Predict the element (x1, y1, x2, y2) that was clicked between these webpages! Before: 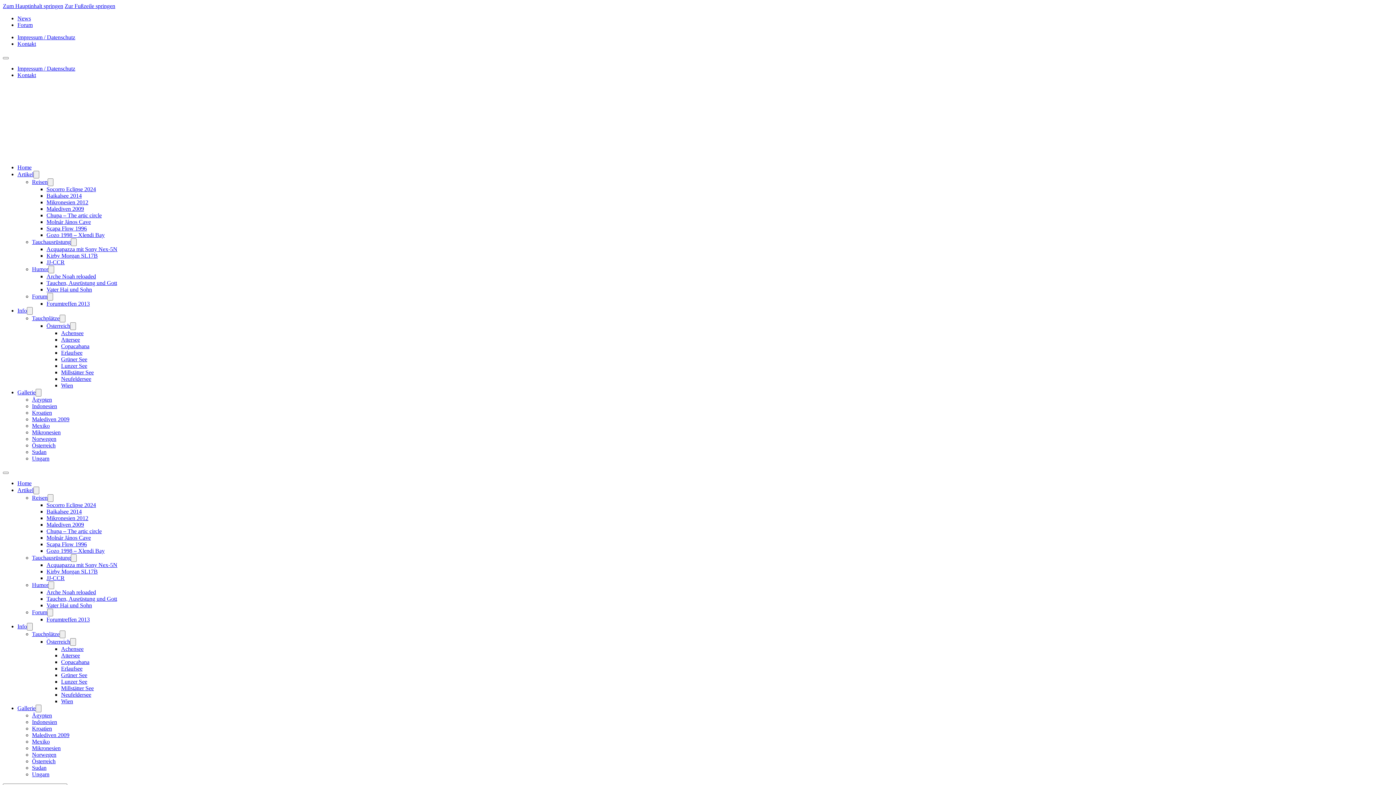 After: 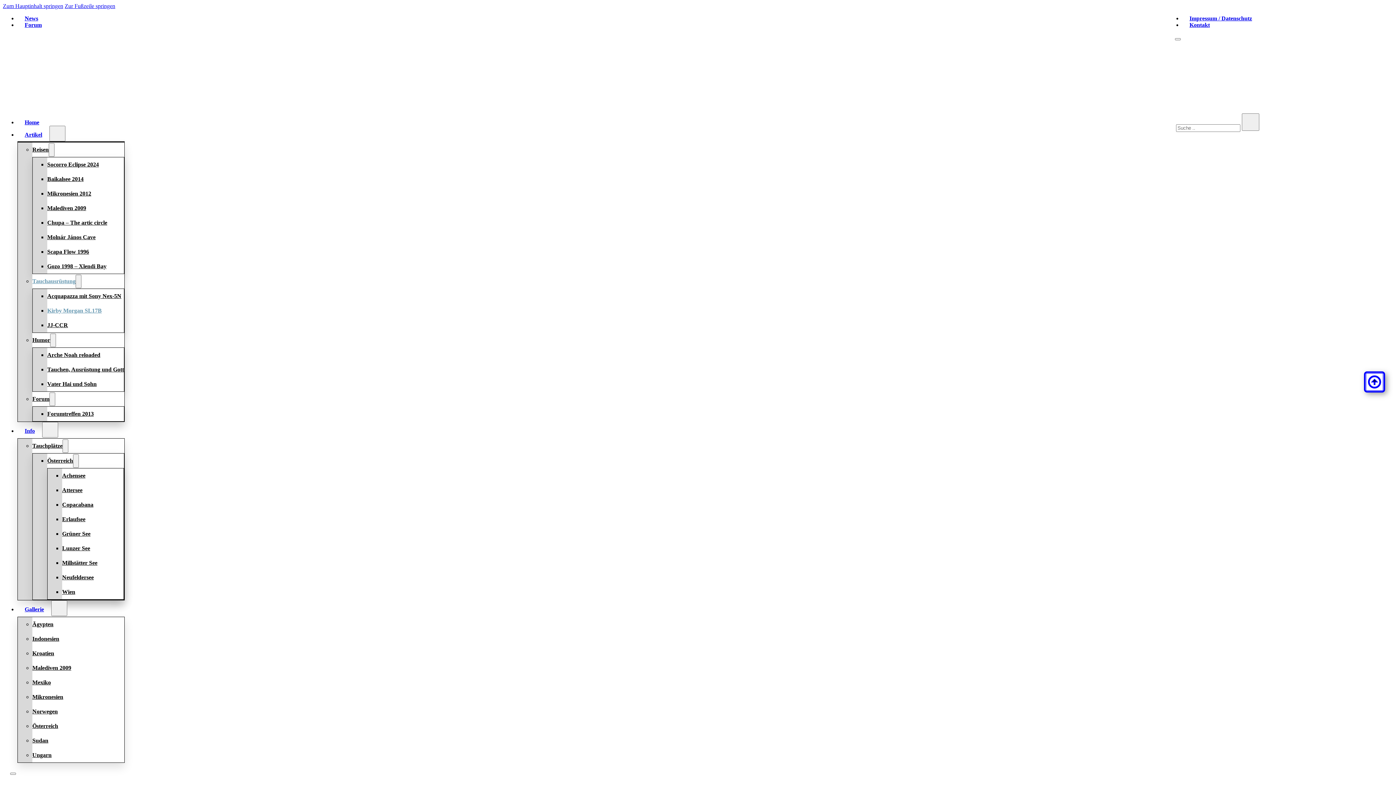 Action: bbox: (46, 568, 97, 574) label: Kirby Morgan SL17B